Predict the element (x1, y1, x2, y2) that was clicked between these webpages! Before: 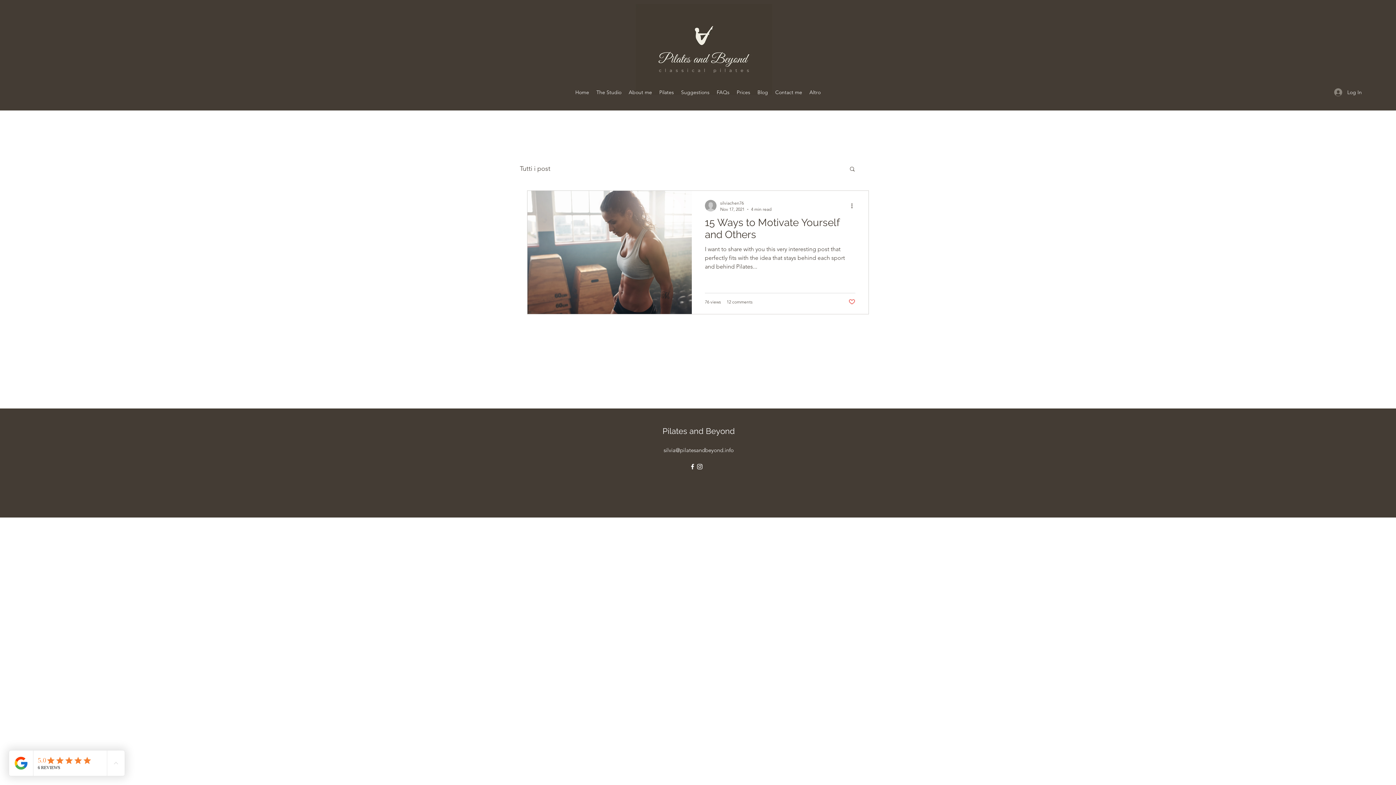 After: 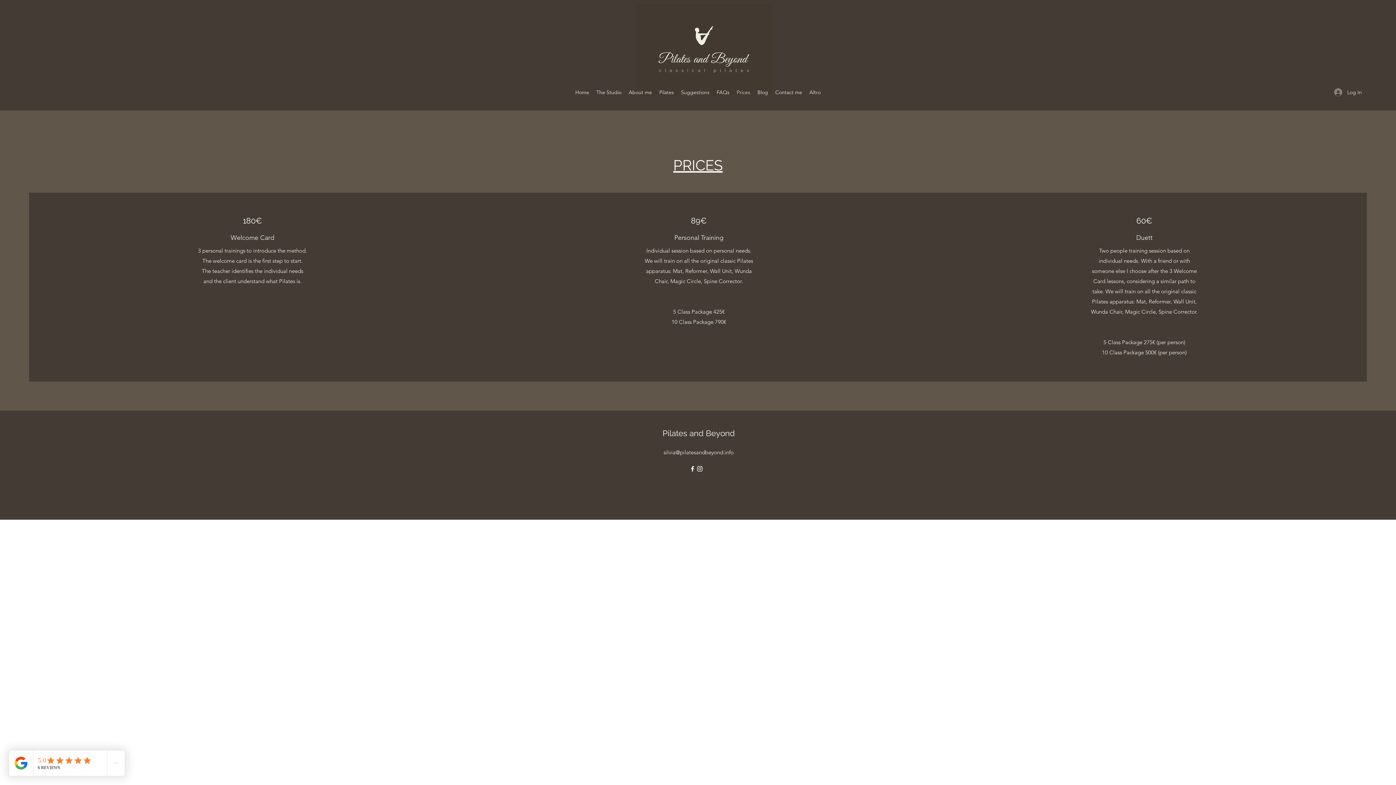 Action: bbox: (733, 86, 754, 97) label: Prices